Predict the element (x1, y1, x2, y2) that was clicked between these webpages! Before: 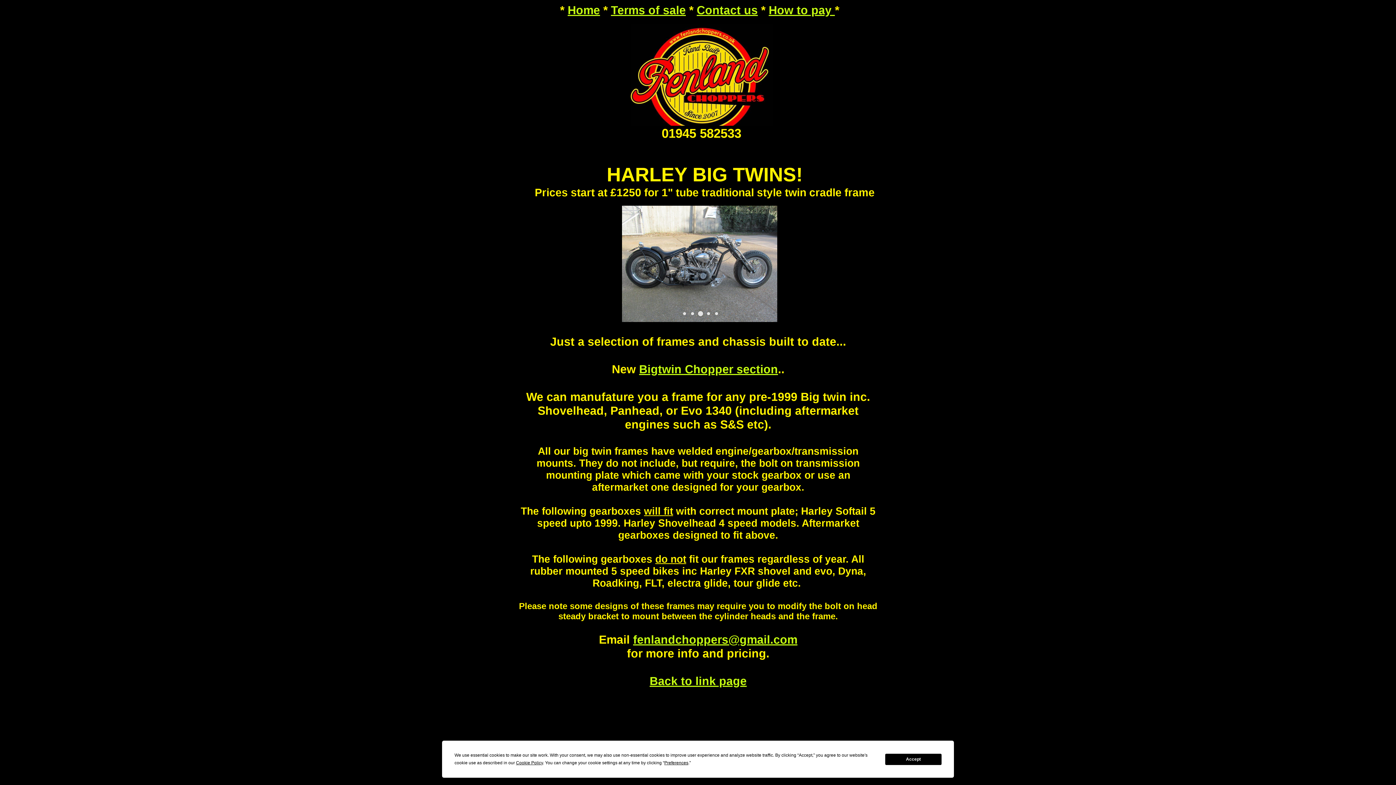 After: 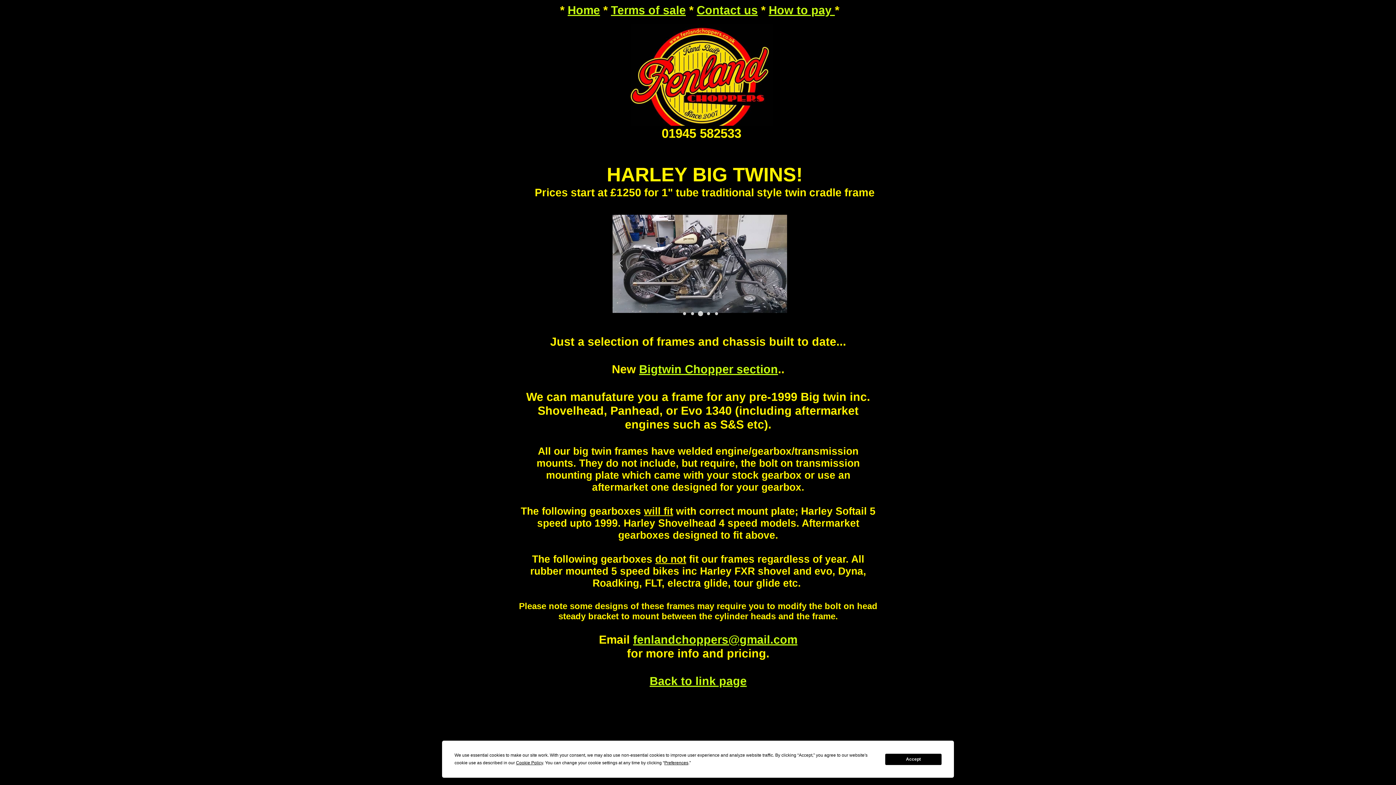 Action: bbox: (715, 312, 718, 315) label: Go to slide 3